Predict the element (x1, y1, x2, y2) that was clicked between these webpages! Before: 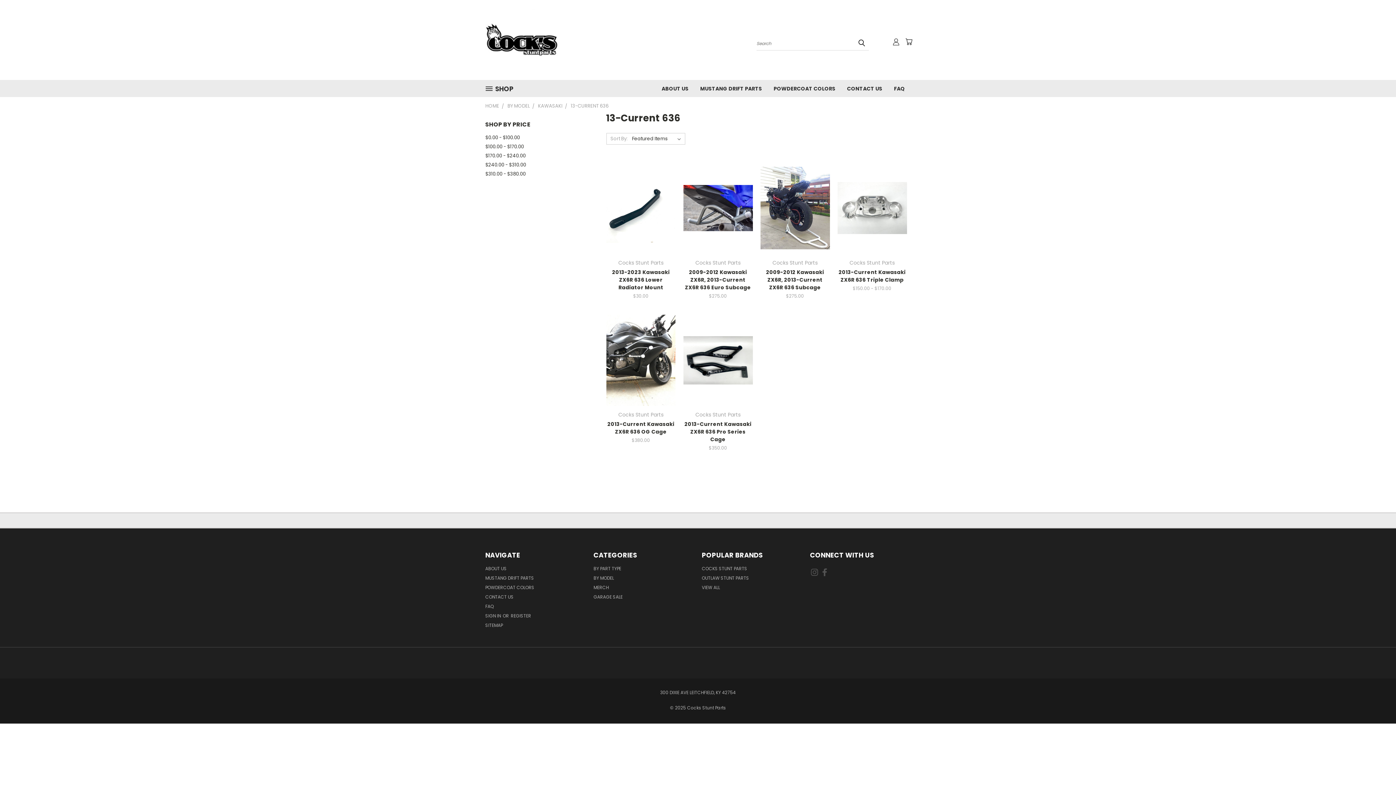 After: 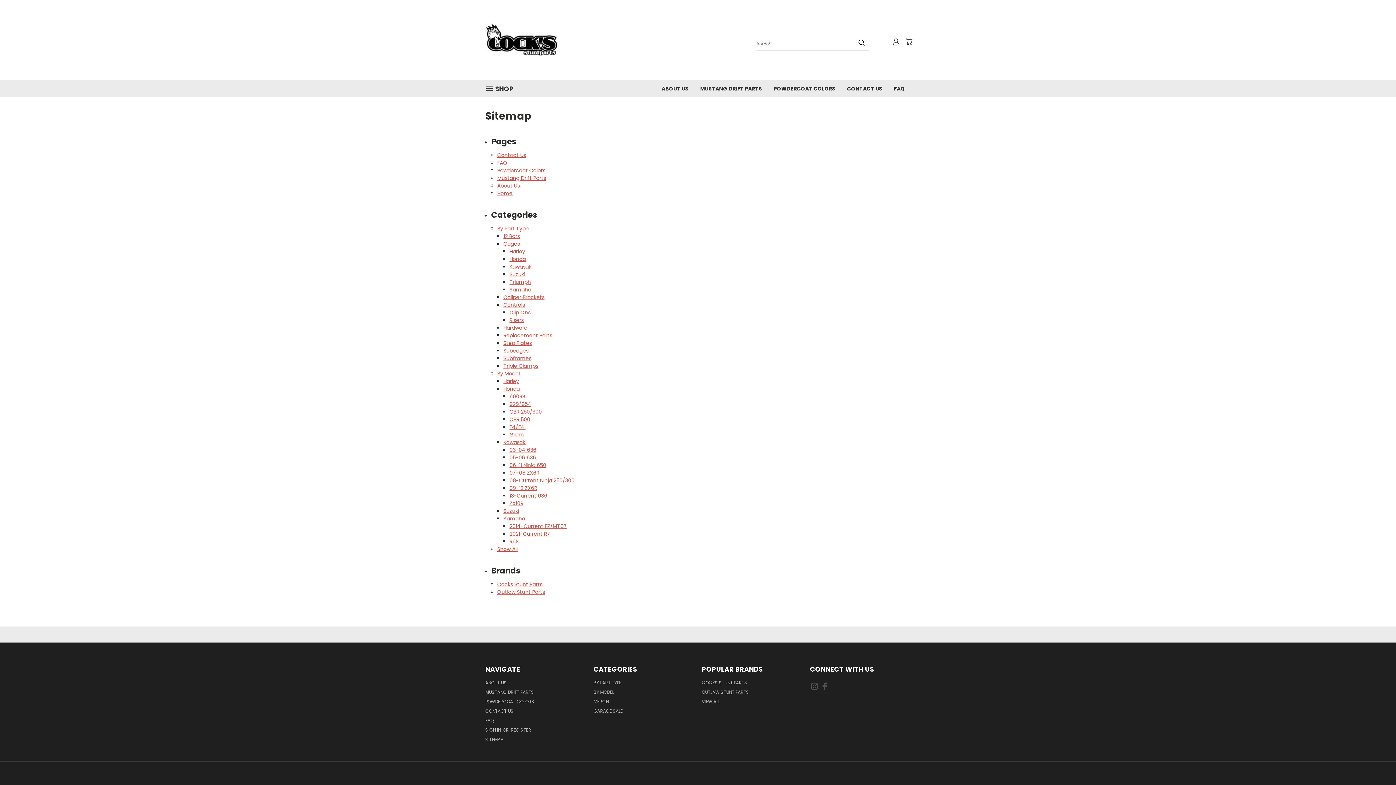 Action: label: SITEMAP bbox: (485, 622, 502, 631)